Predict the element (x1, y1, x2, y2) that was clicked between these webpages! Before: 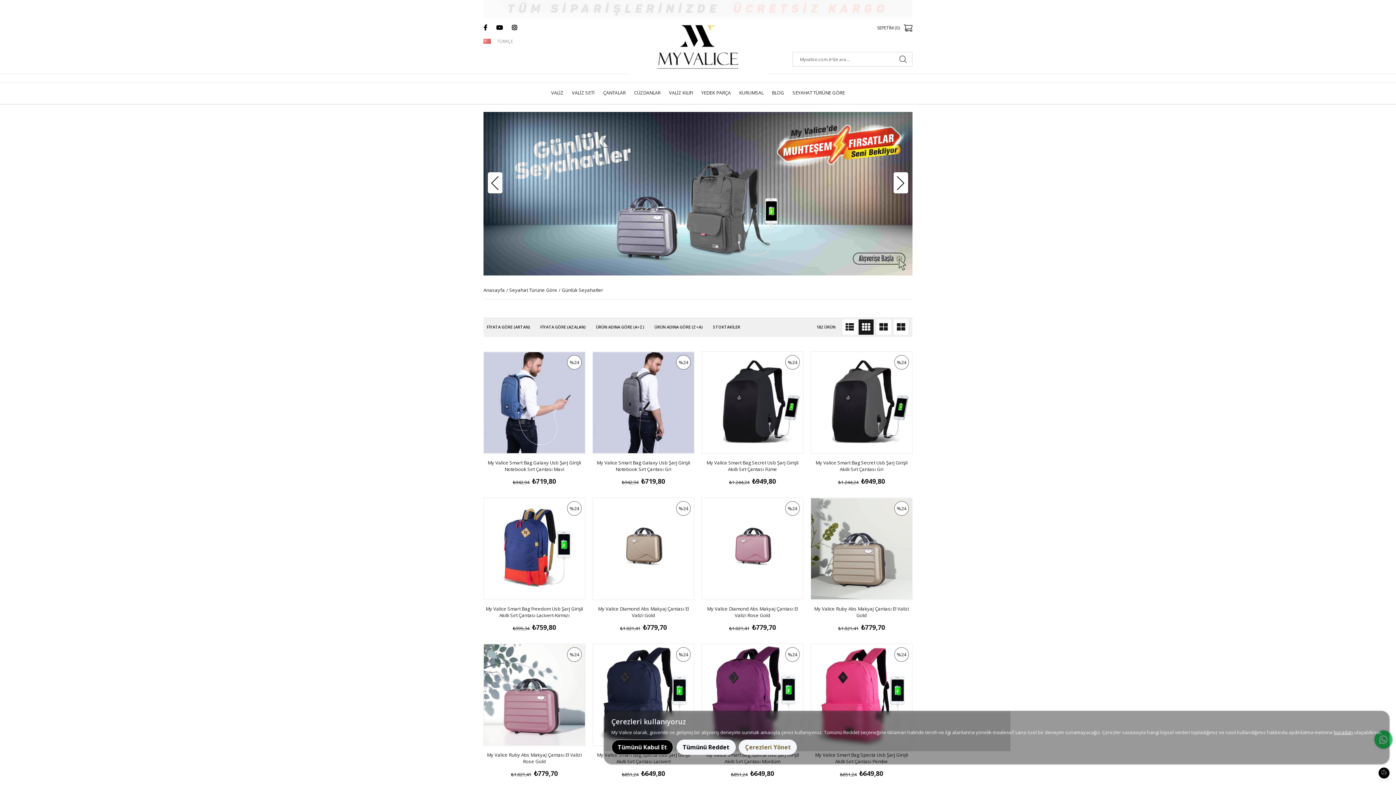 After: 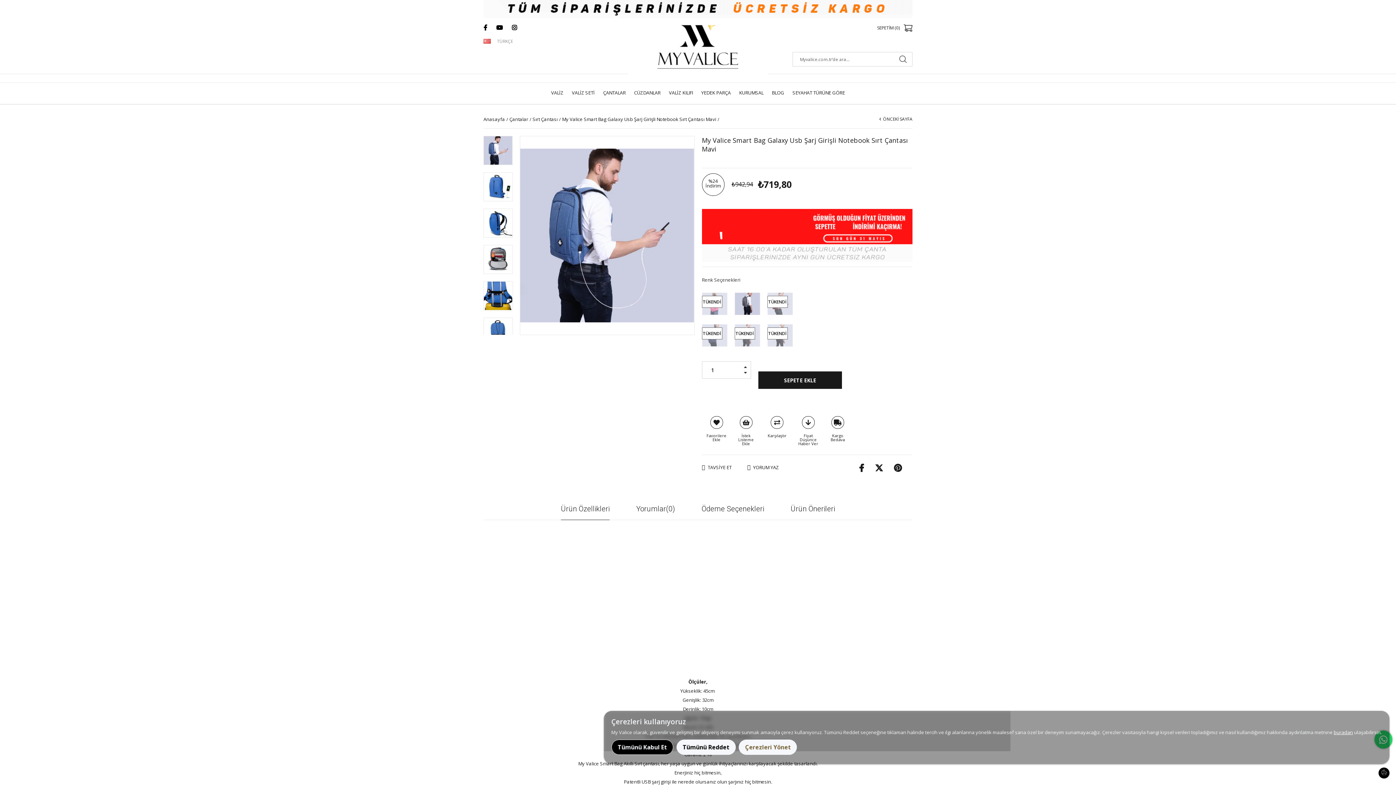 Action: bbox: (483, 459, 585, 472) label: My Valice Smart Bag Galaxy Usb Şarj Girişli Notebook Sırt Çantası Mavi